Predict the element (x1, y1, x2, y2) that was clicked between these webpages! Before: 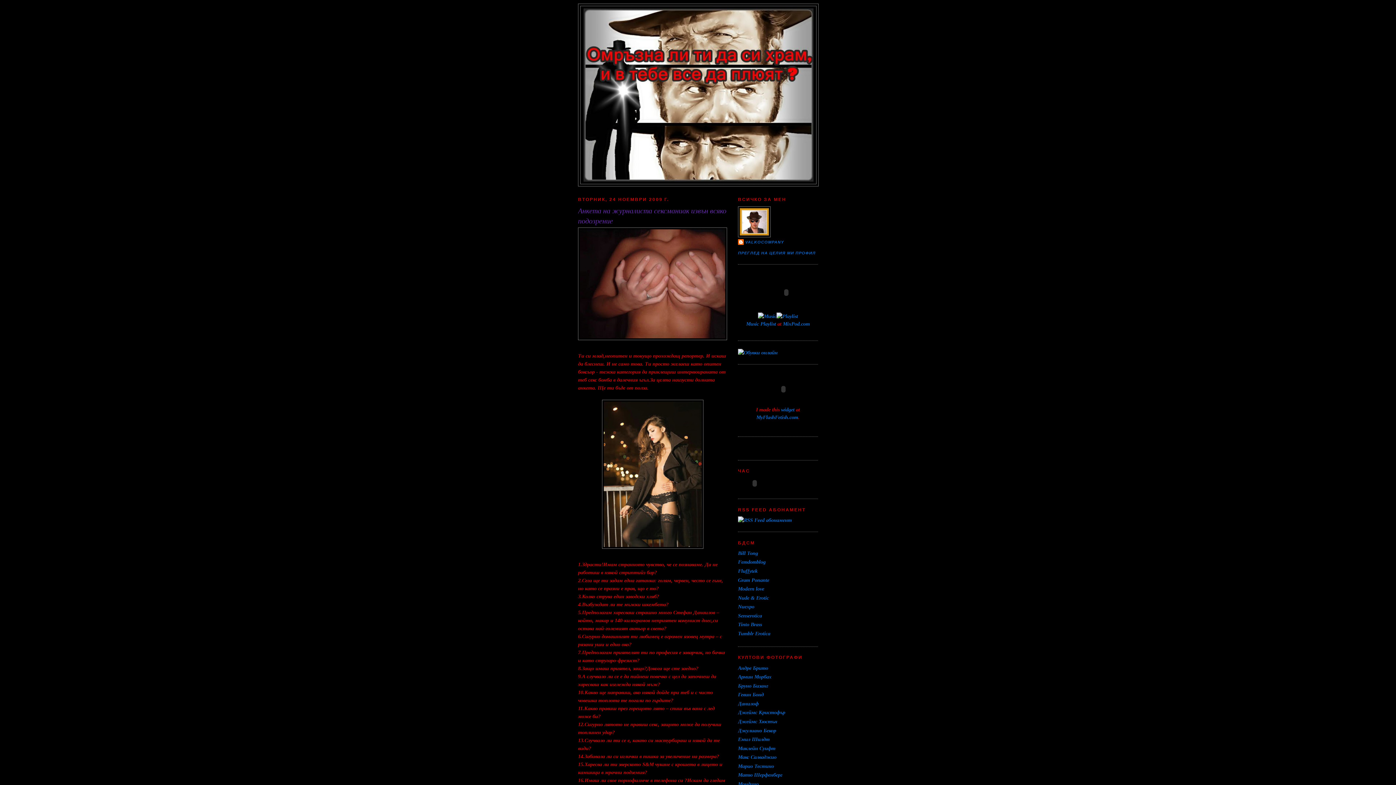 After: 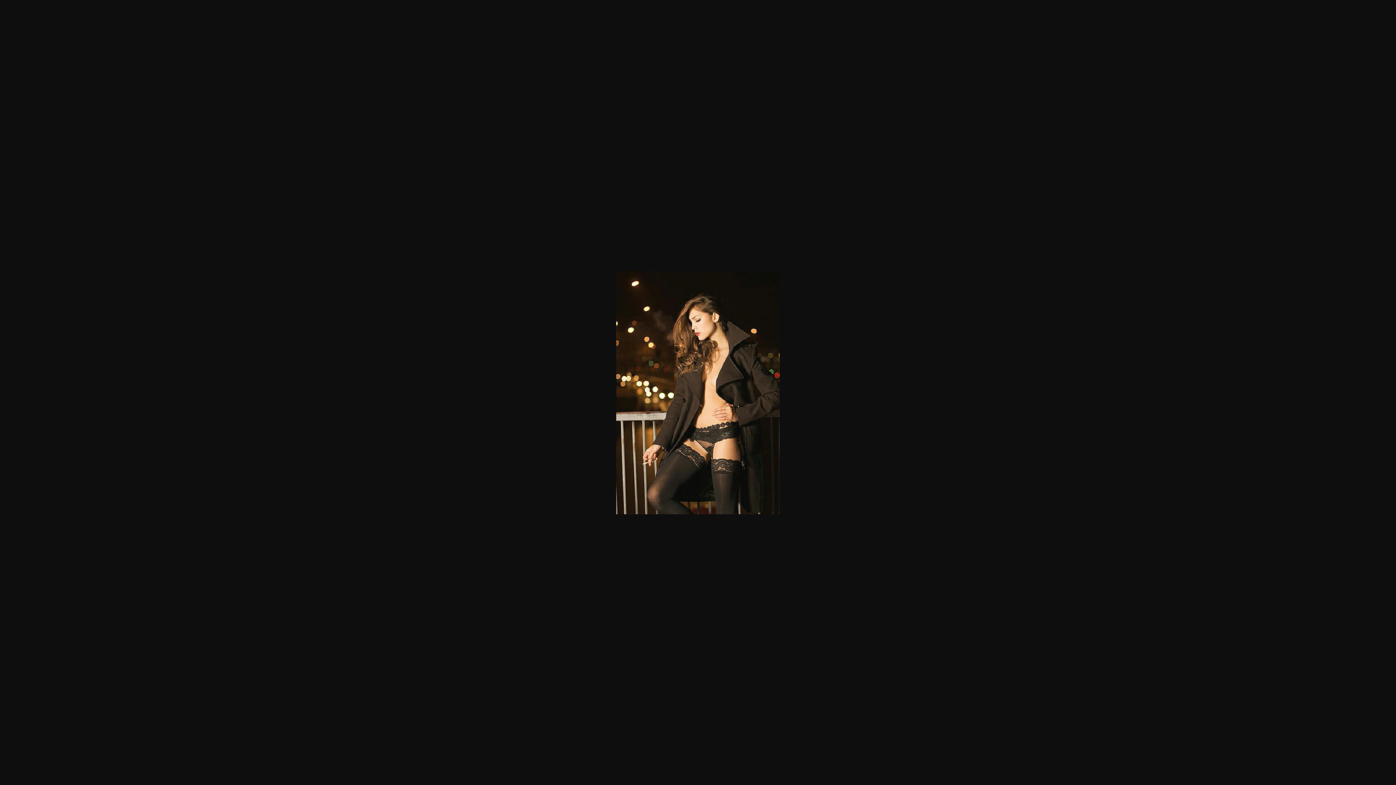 Action: bbox: (578, 399, 727, 548)